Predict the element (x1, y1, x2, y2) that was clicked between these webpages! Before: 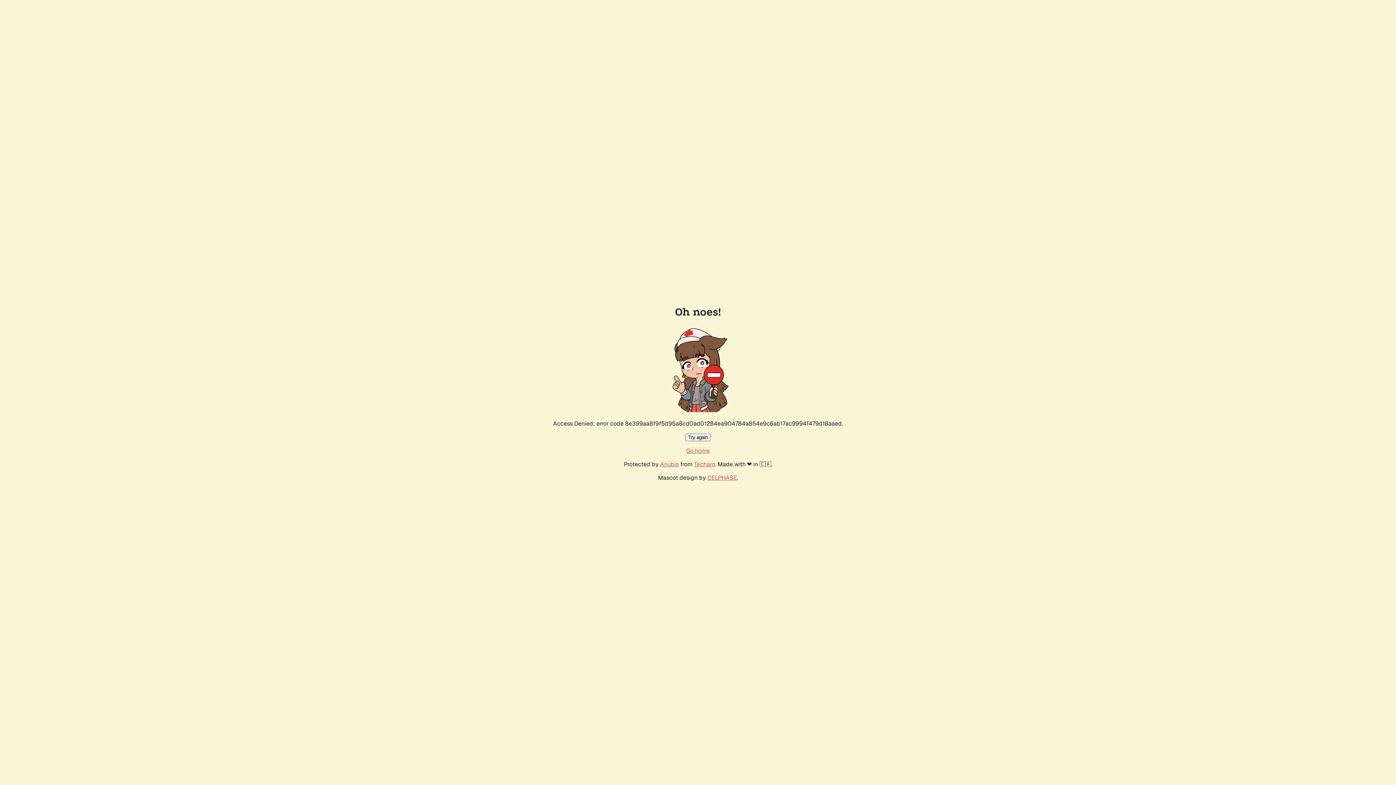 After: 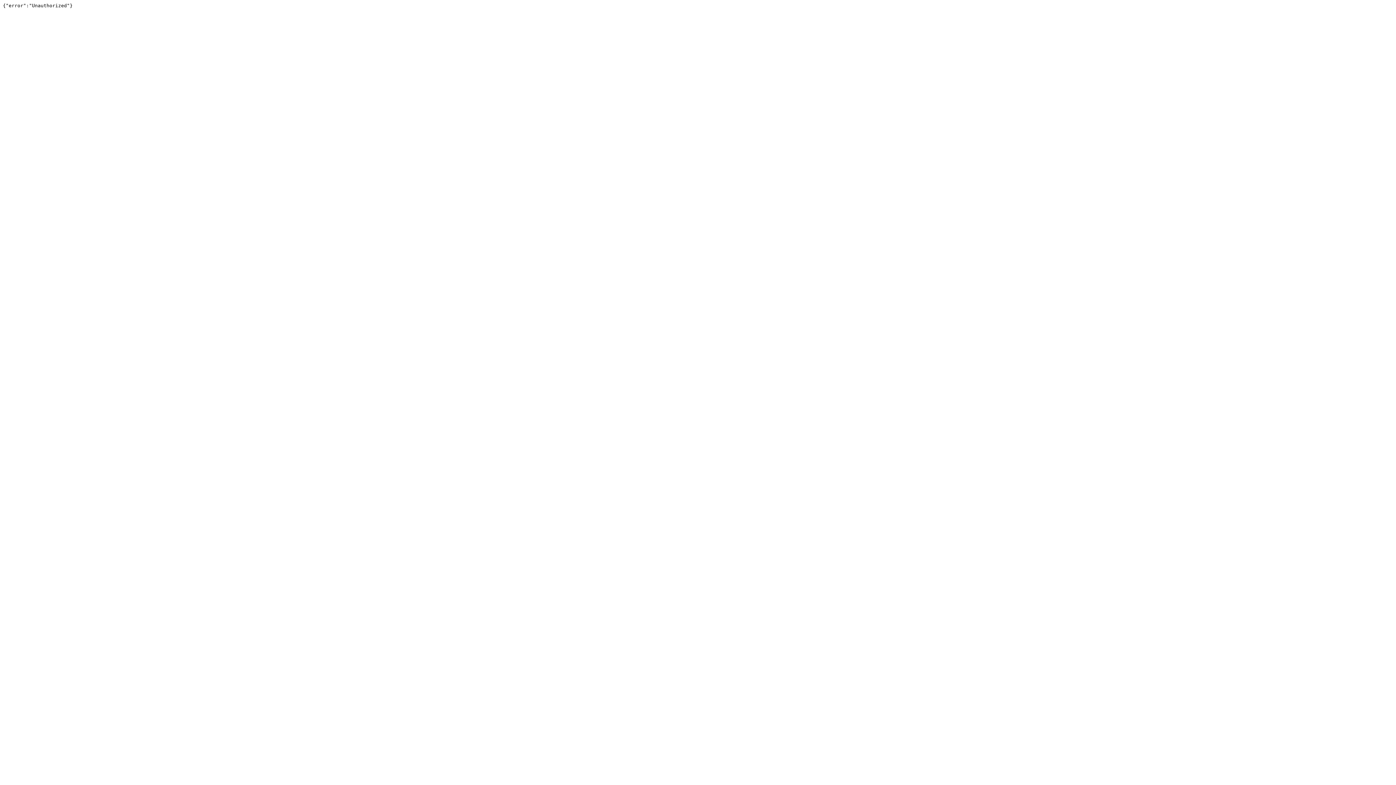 Action: label: Techaro bbox: (694, 460, 715, 468)